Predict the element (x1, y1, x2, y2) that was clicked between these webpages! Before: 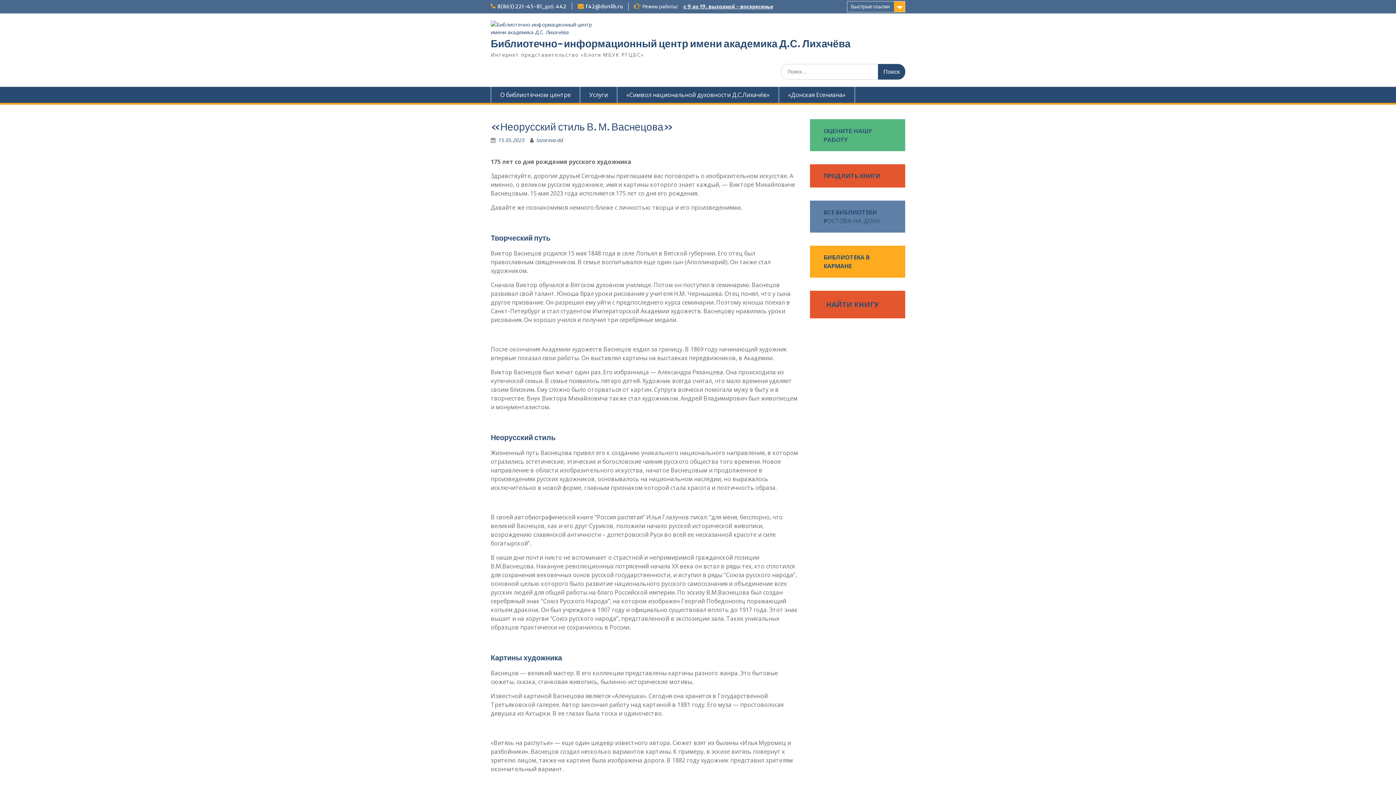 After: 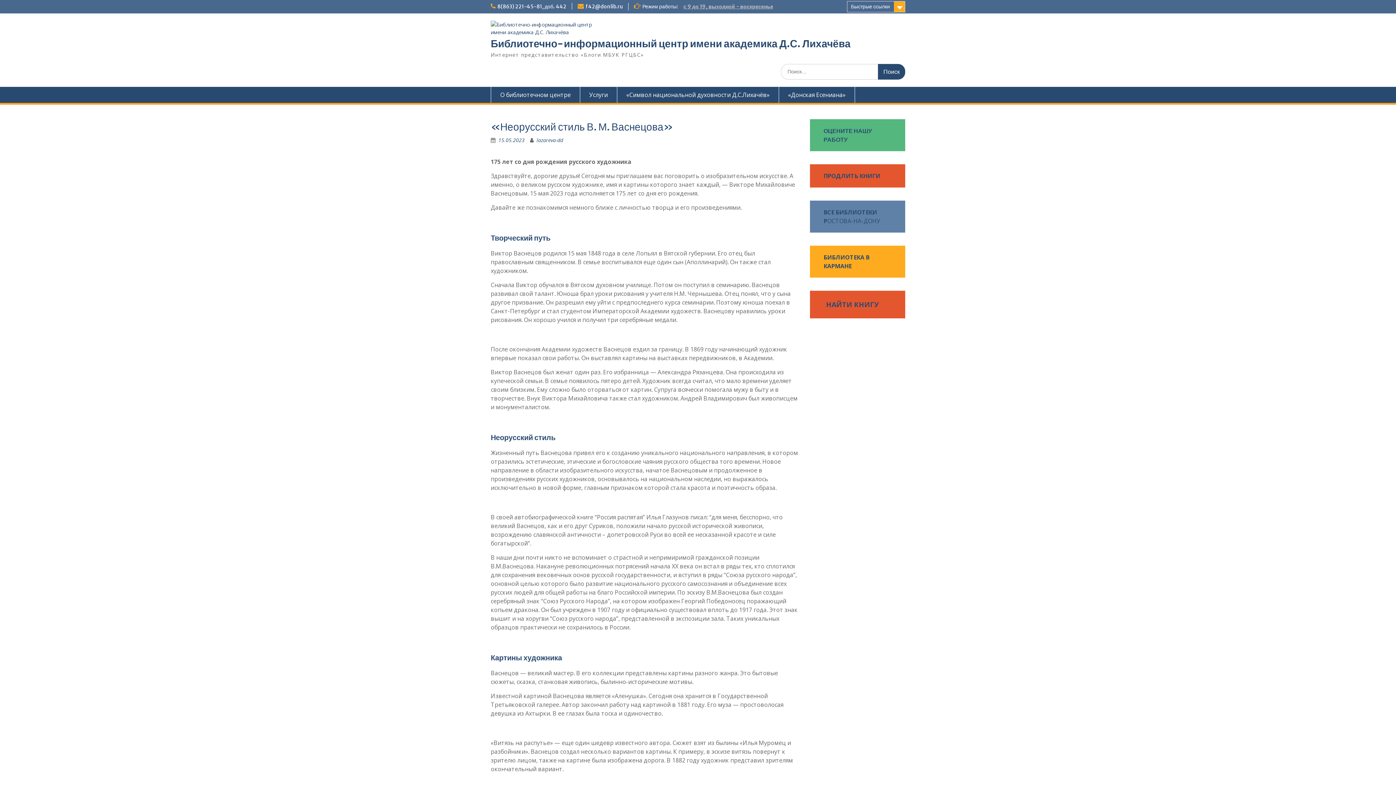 Action: bbox: (683, 3, 773, 9) label: с 9 до 19, выходной - воскресенье